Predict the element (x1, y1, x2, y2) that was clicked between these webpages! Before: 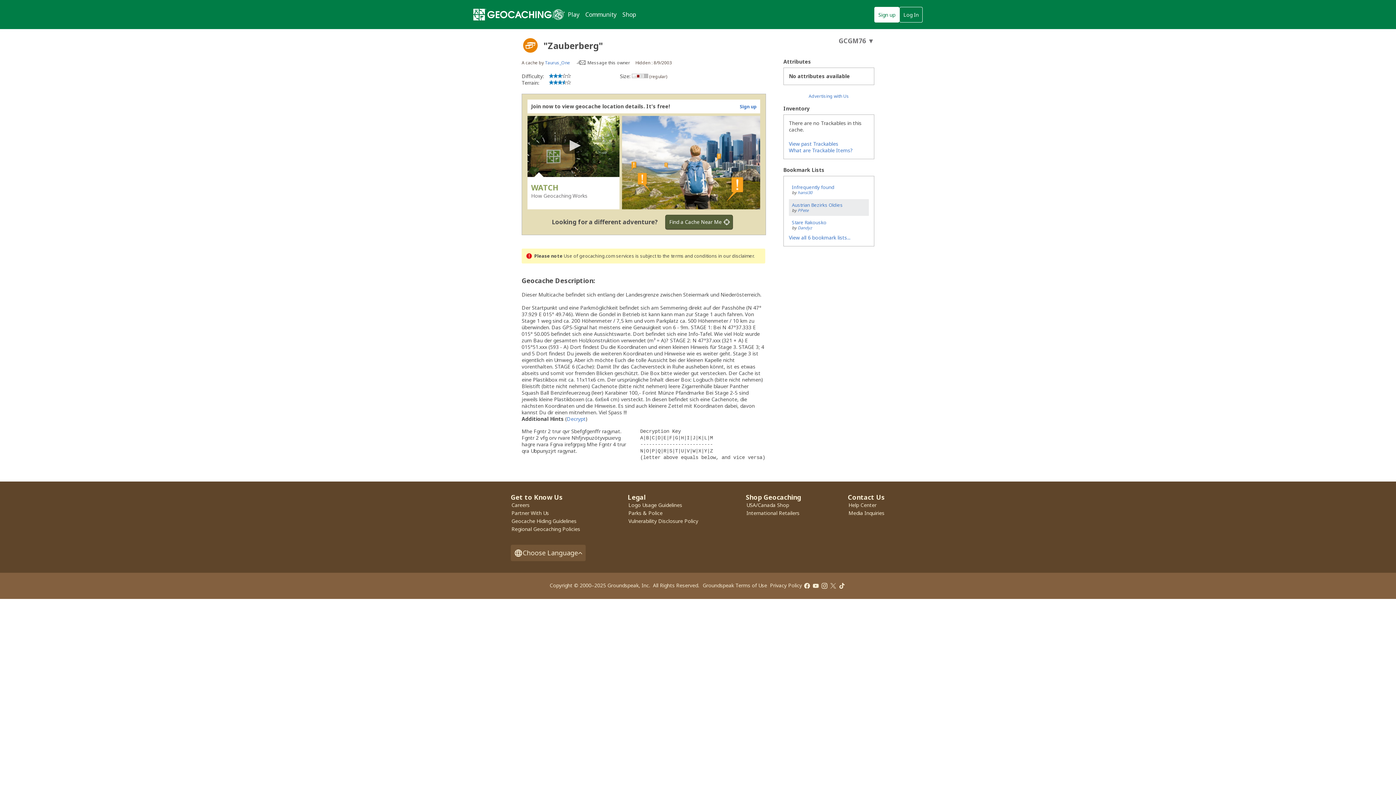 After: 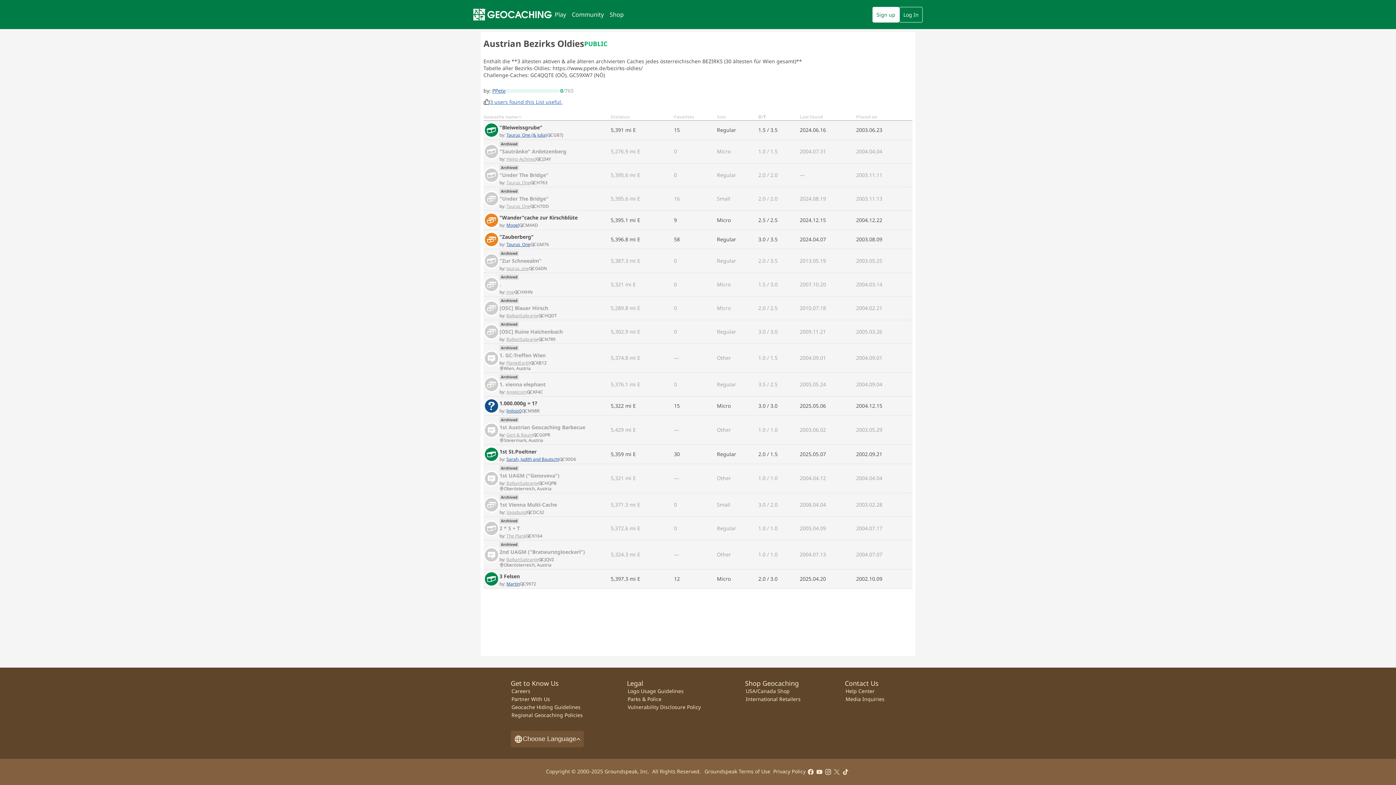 Action: bbox: (792, 201, 843, 208) label: Austrian Bezirks Oldies